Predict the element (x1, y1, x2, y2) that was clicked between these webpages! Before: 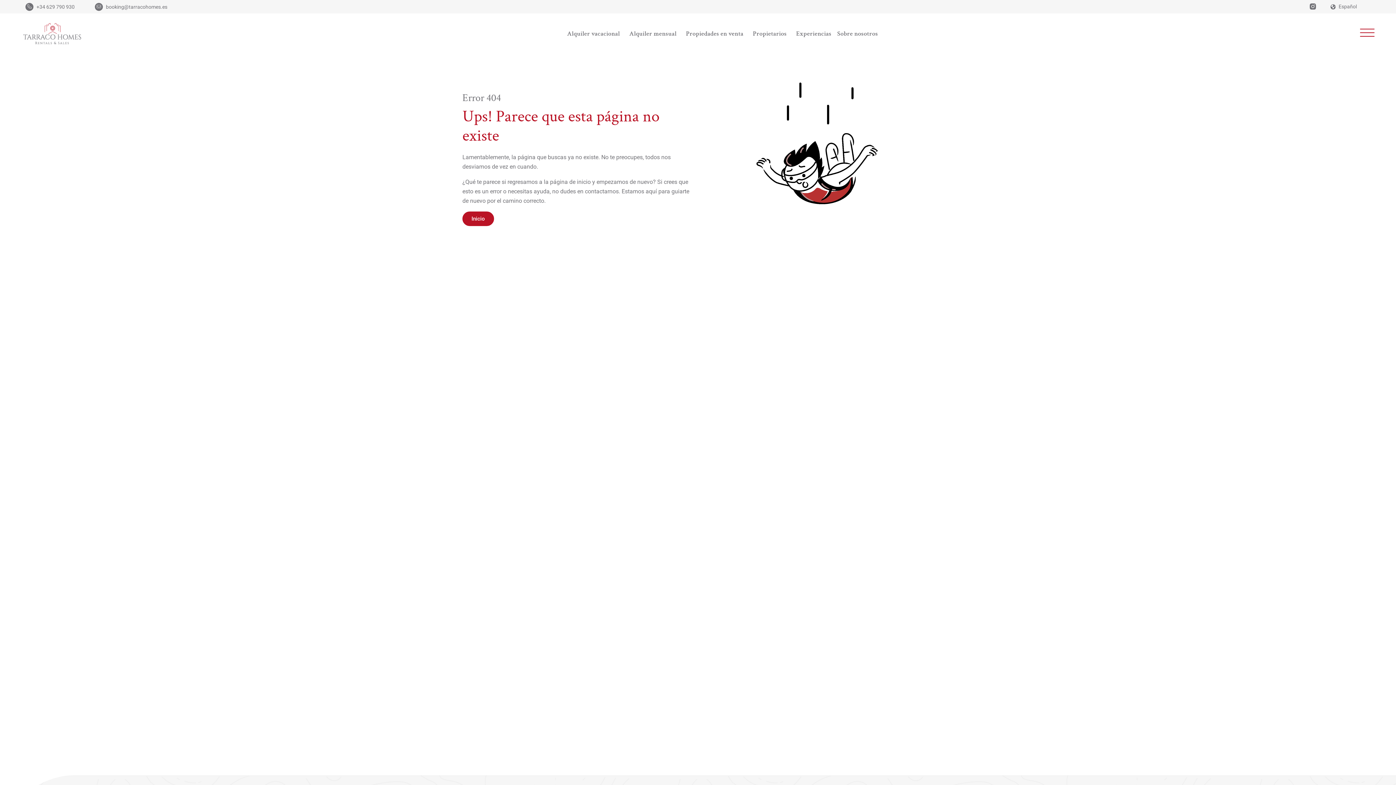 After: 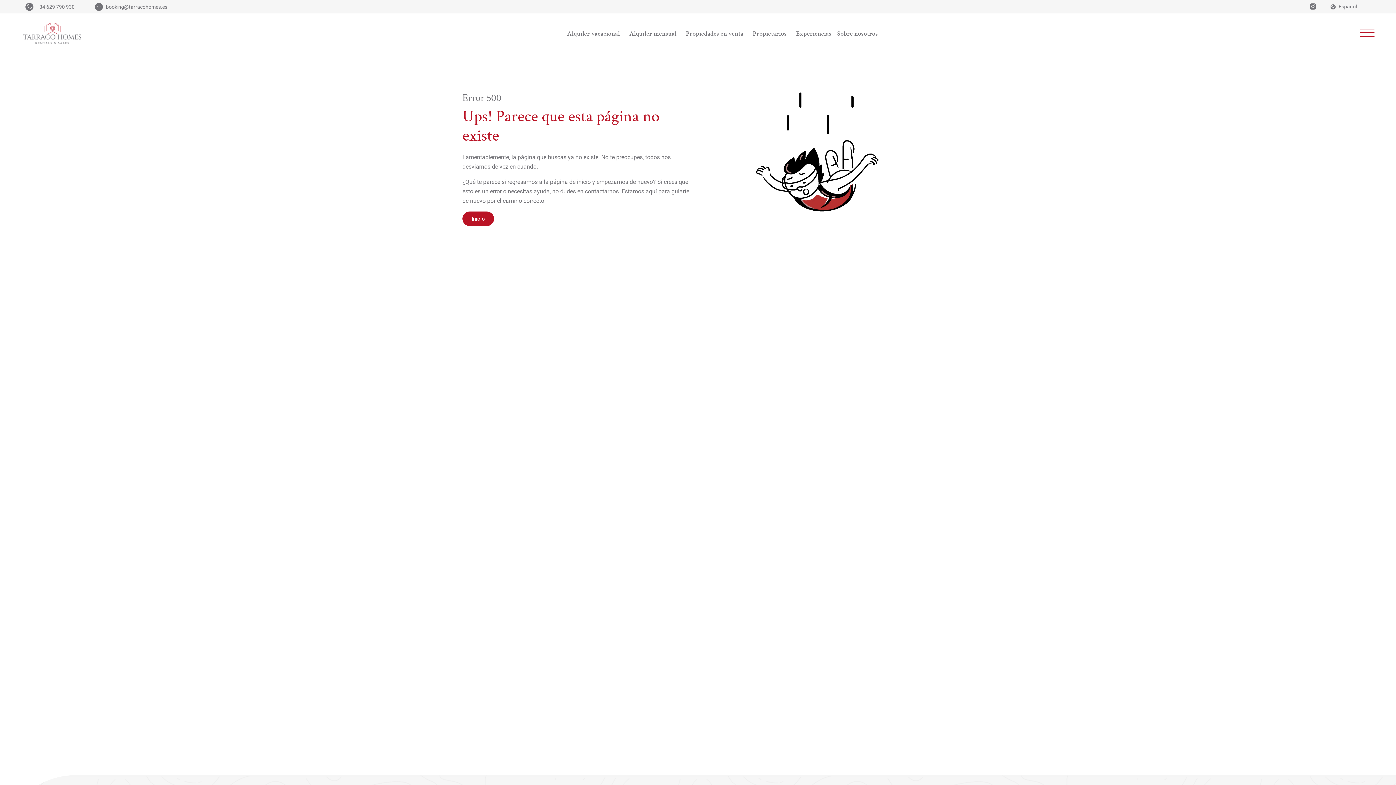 Action: bbox: (683, 26, 746, 41) label: Propiedades en venta